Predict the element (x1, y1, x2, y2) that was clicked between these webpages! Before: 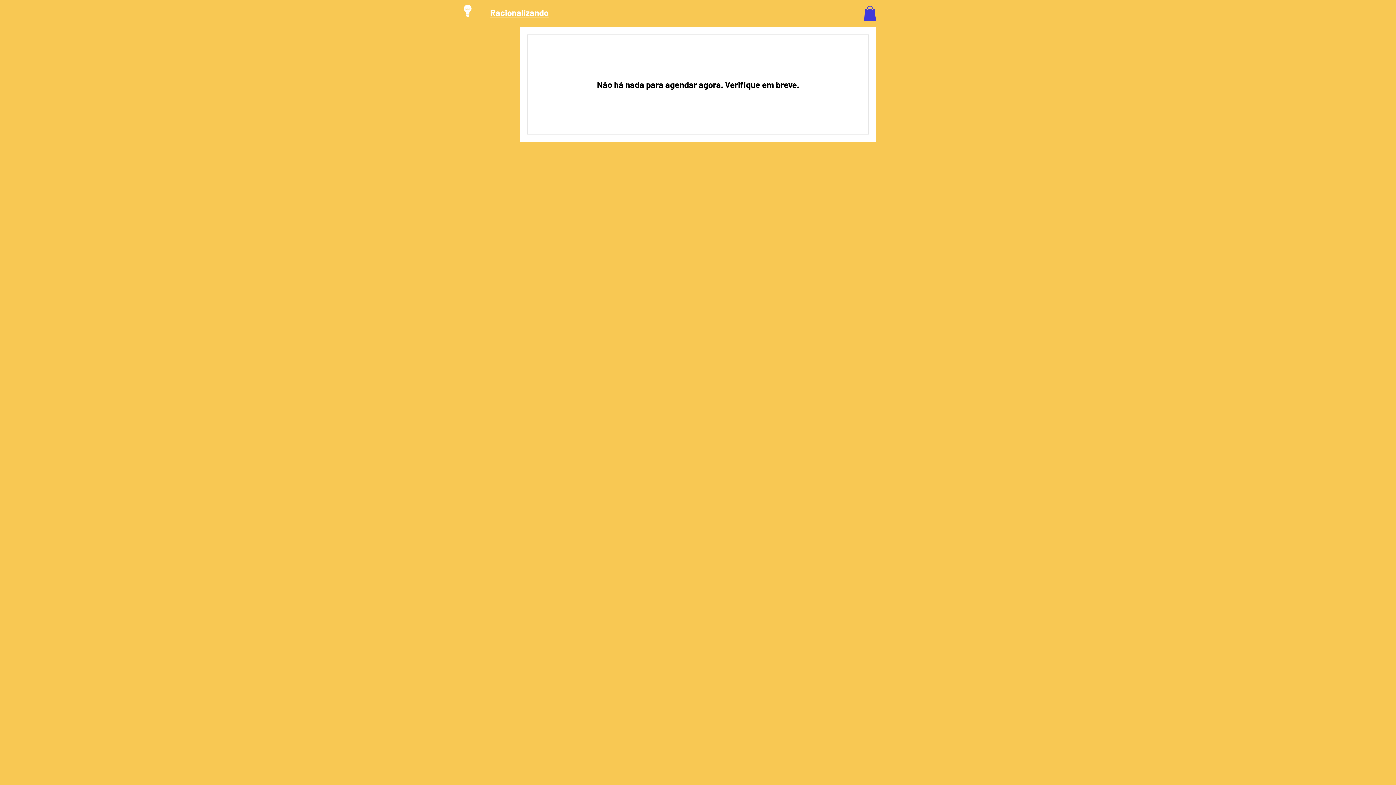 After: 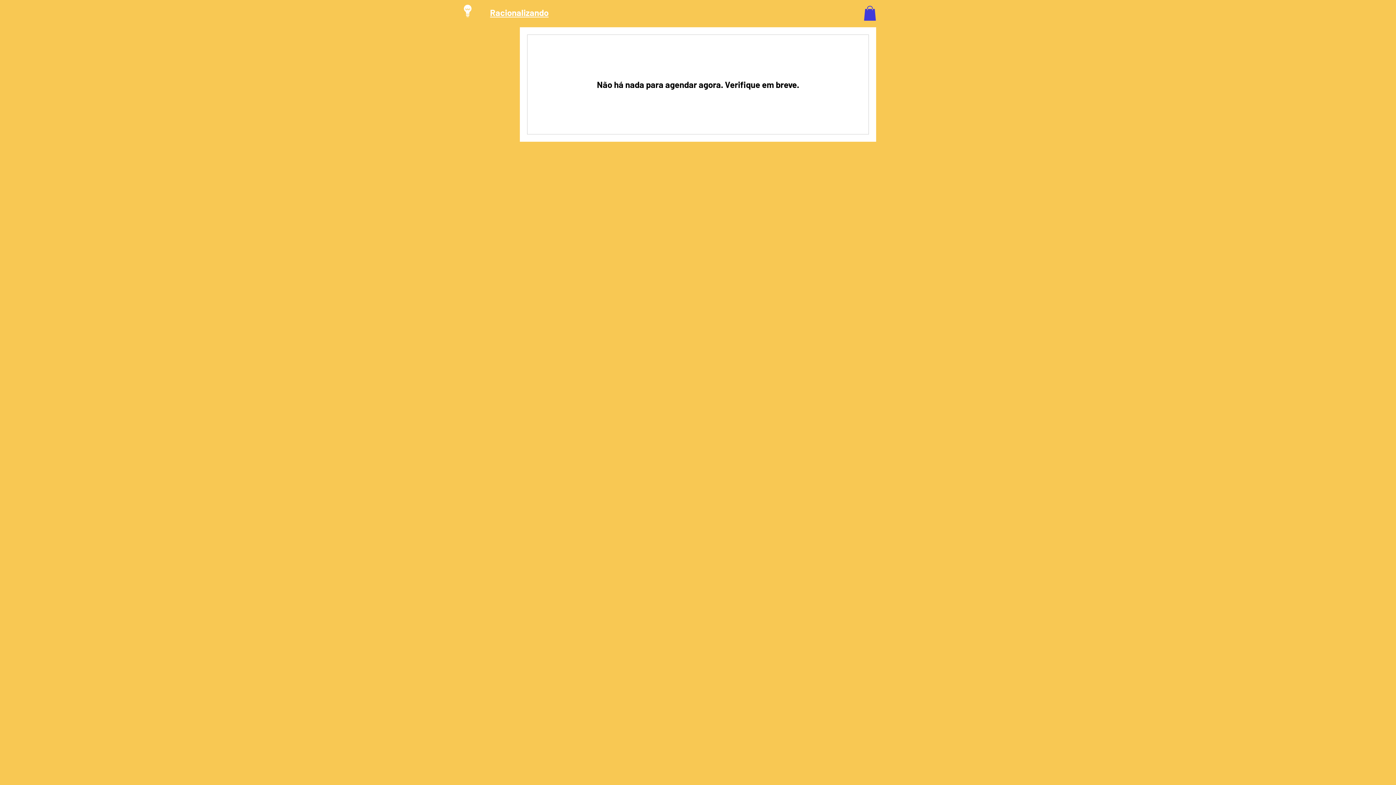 Action: bbox: (490, 7, 548, 17) label: Racionalizando